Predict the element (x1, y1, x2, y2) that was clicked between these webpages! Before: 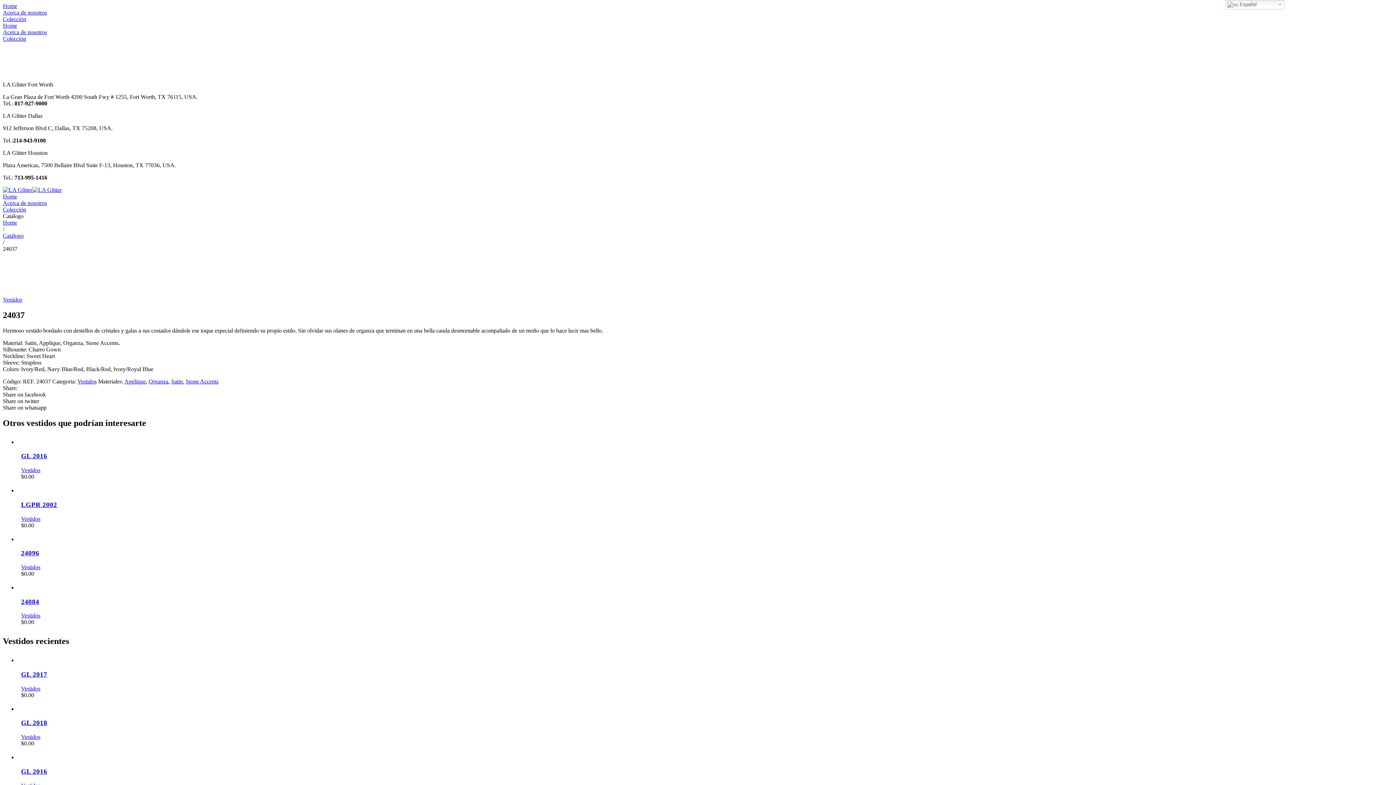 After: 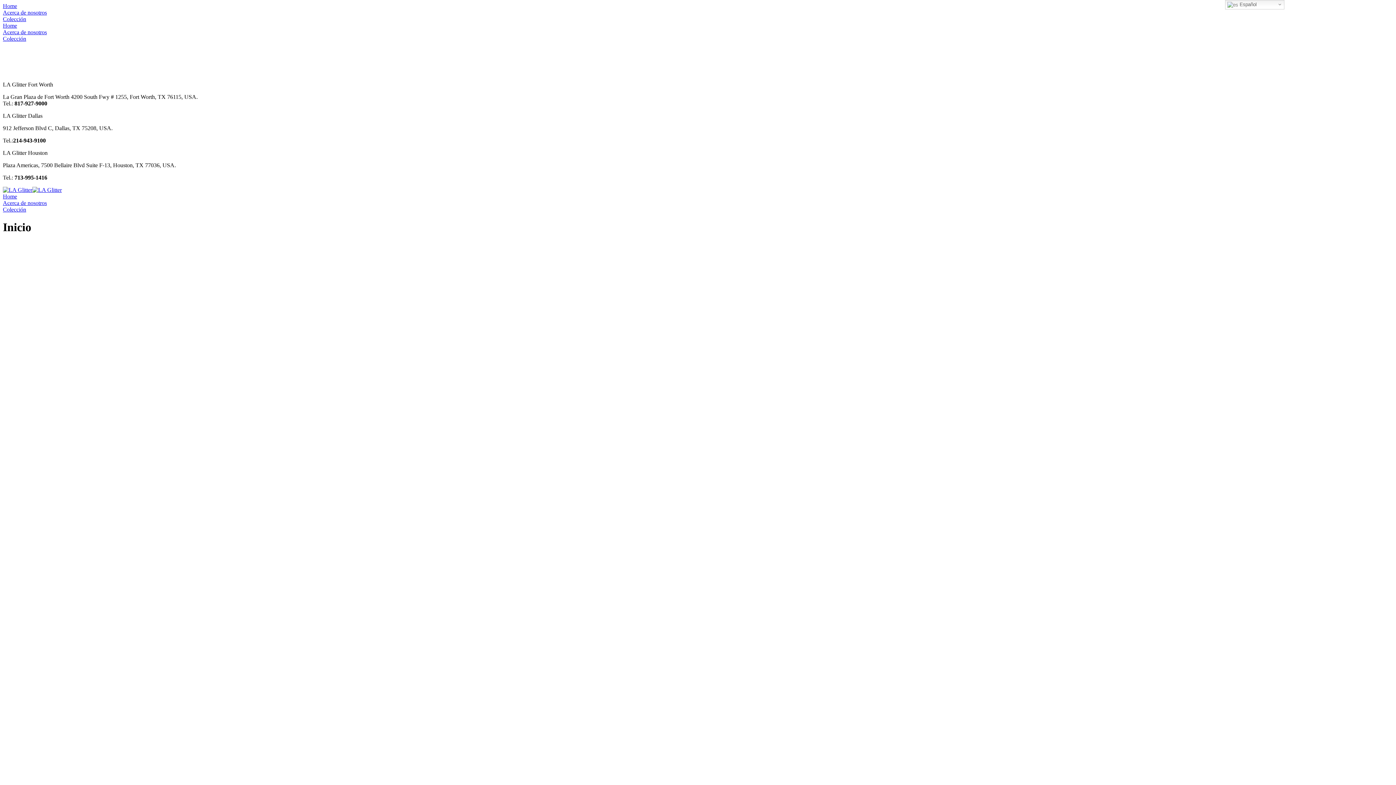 Action: label: Home bbox: (2, 22, 17, 28)